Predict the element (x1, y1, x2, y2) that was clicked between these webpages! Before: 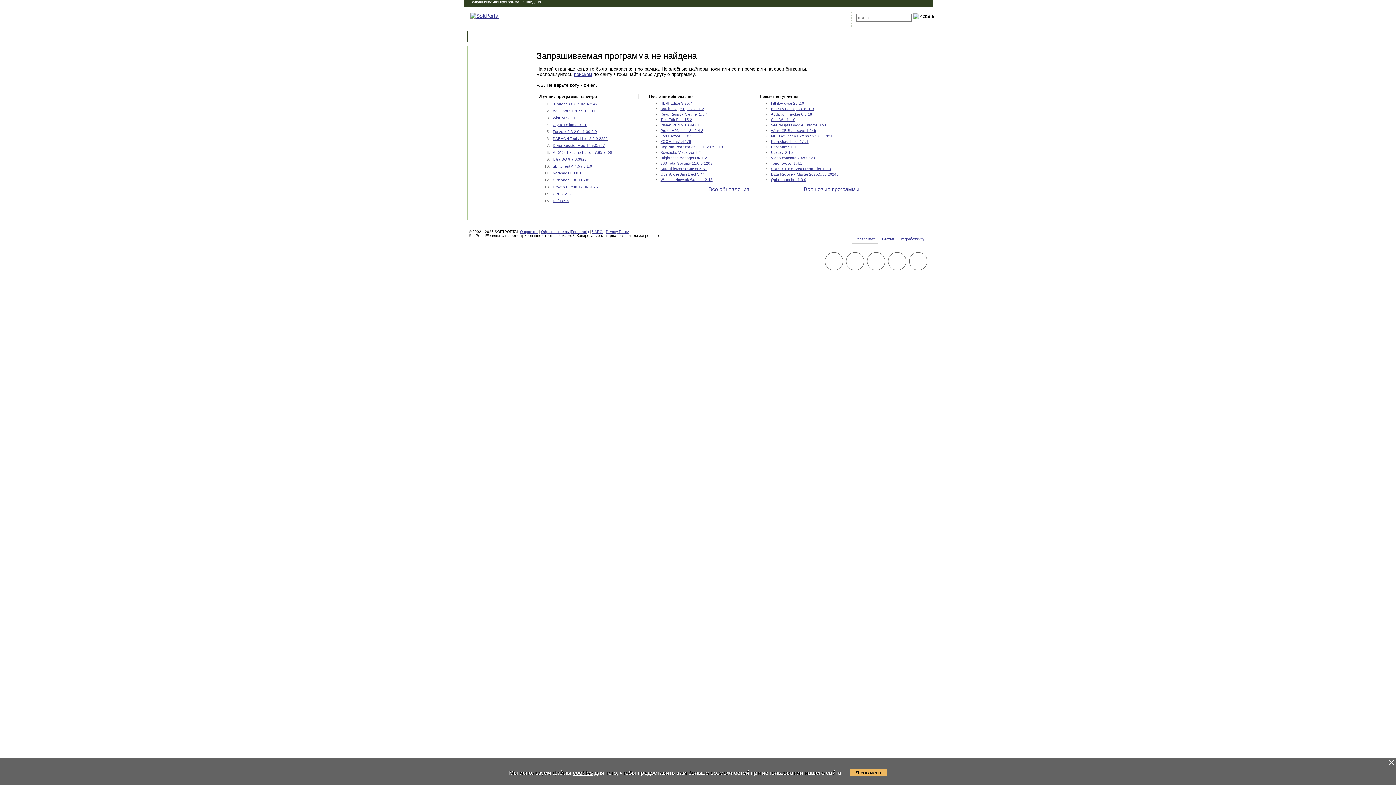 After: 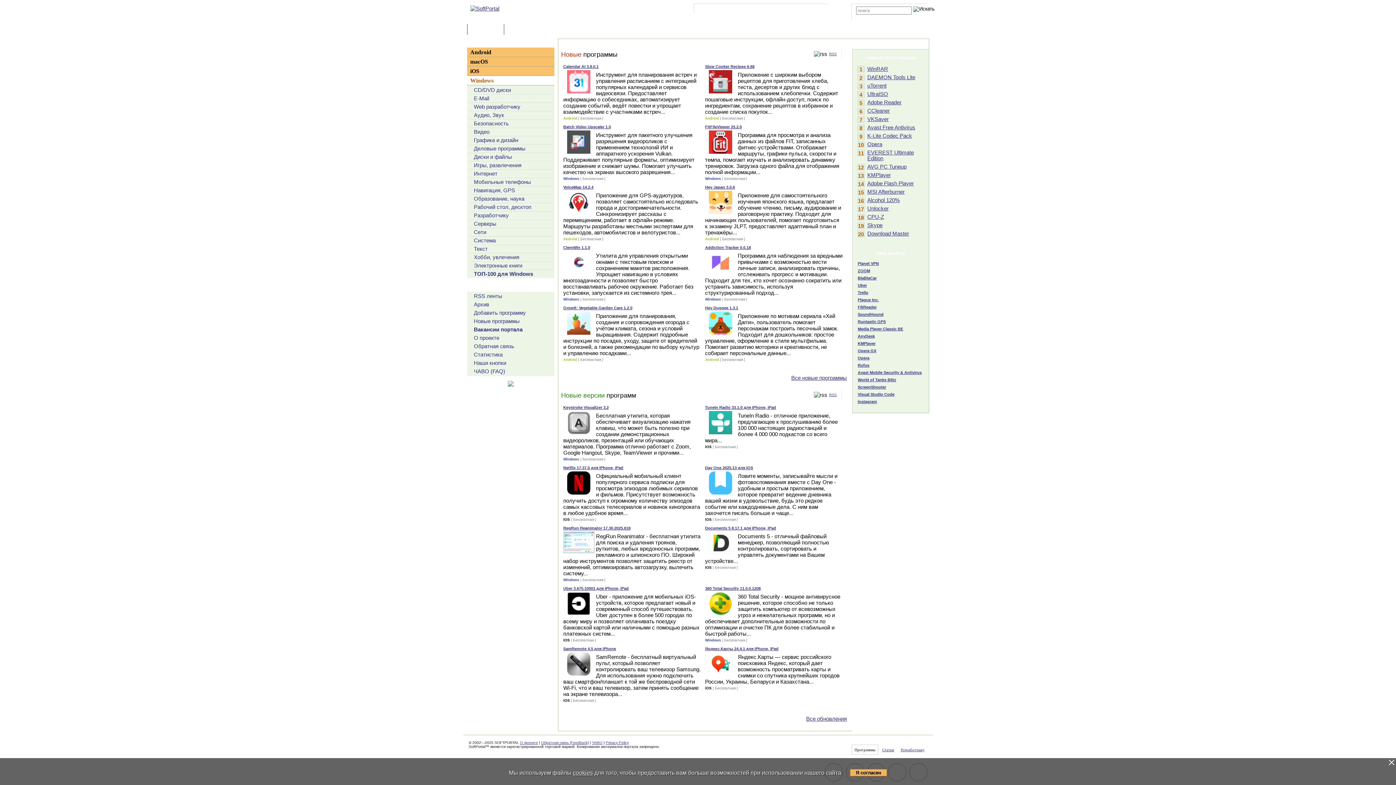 Action: bbox: (470, 12, 499, 18)